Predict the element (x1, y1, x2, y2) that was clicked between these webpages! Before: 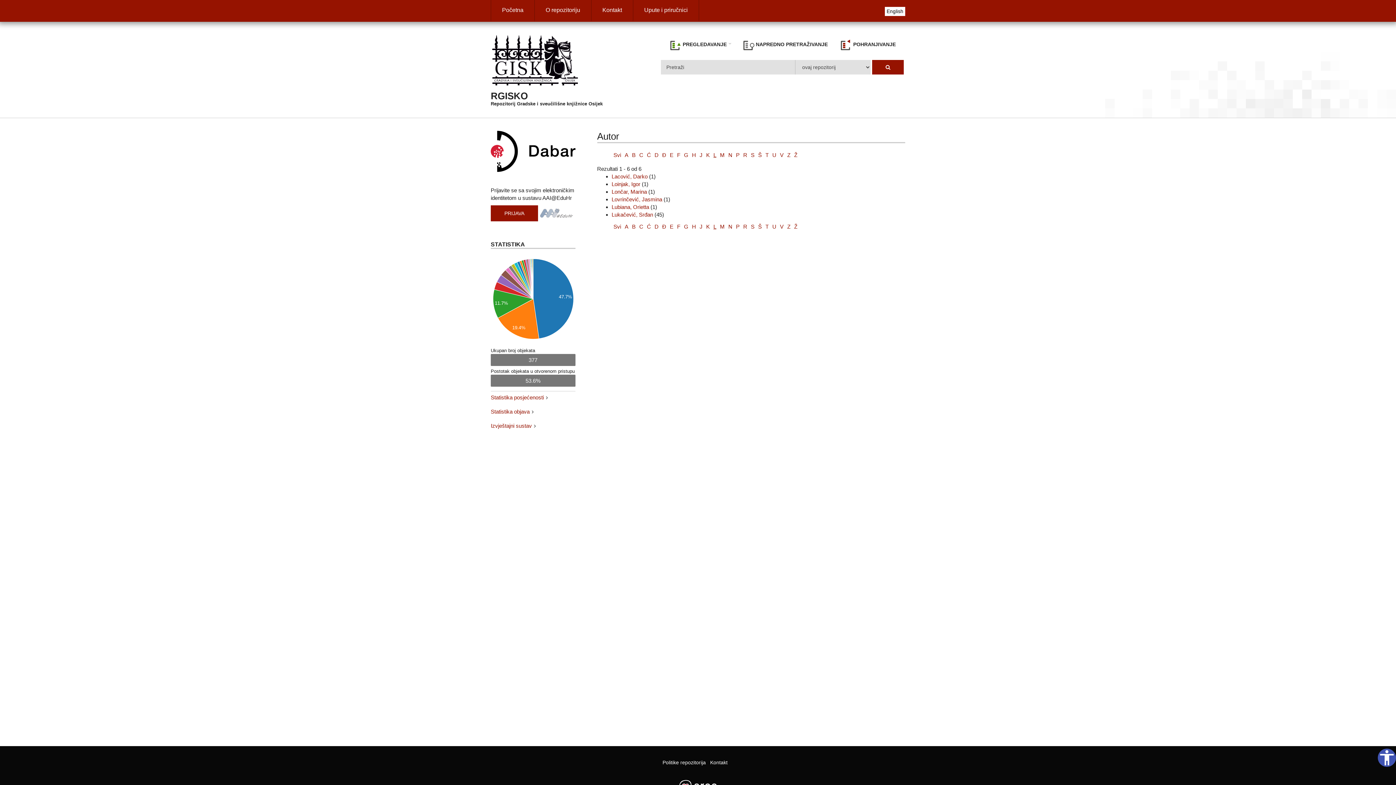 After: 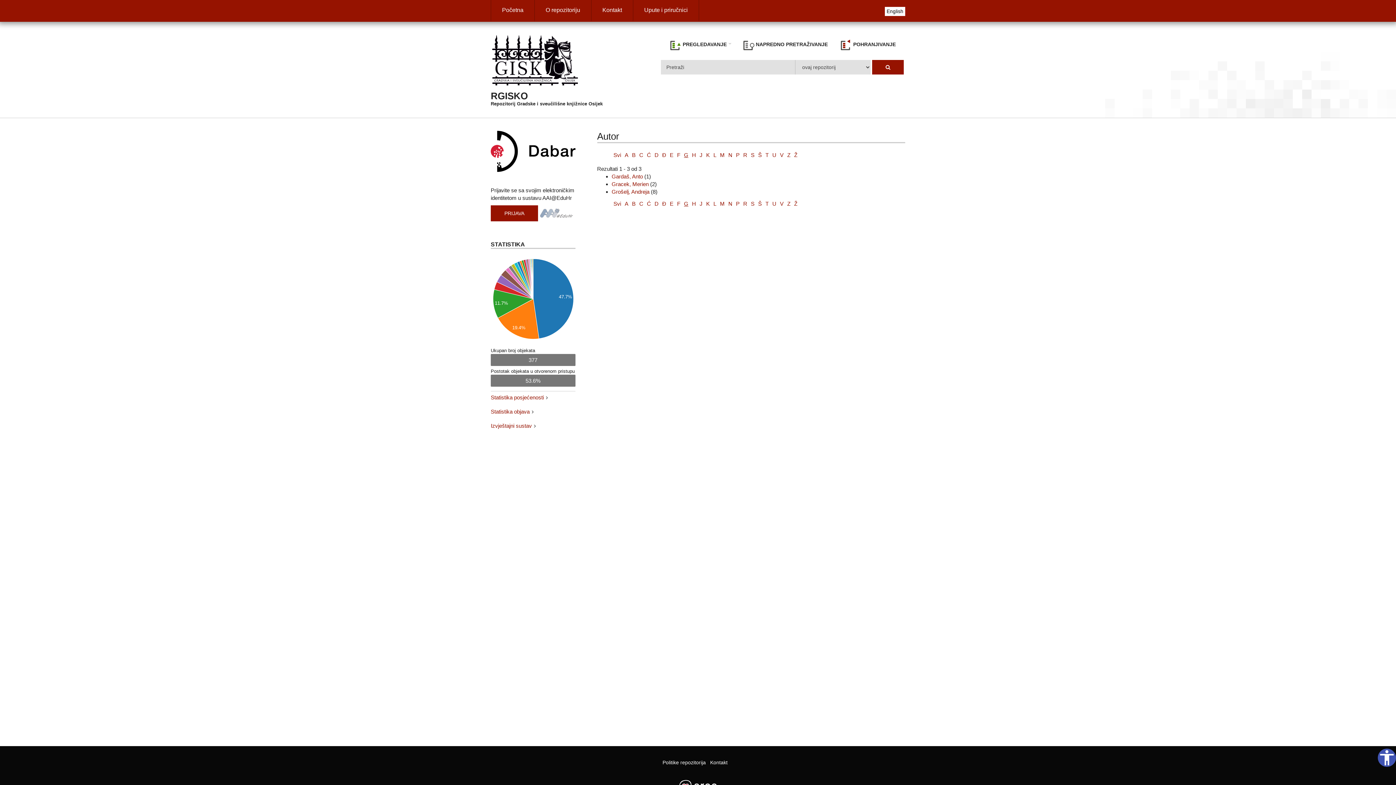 Action: label: G bbox: (684, 223, 688, 229)